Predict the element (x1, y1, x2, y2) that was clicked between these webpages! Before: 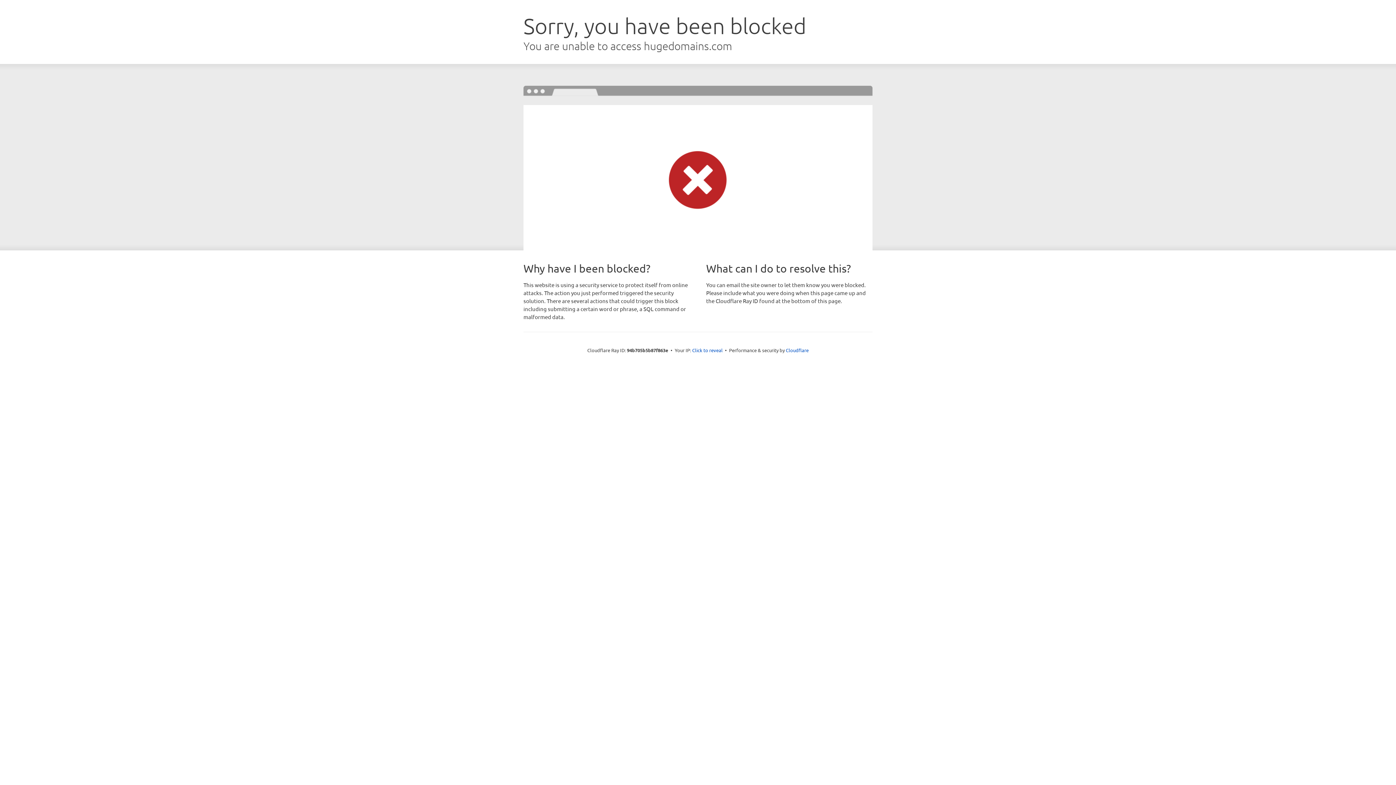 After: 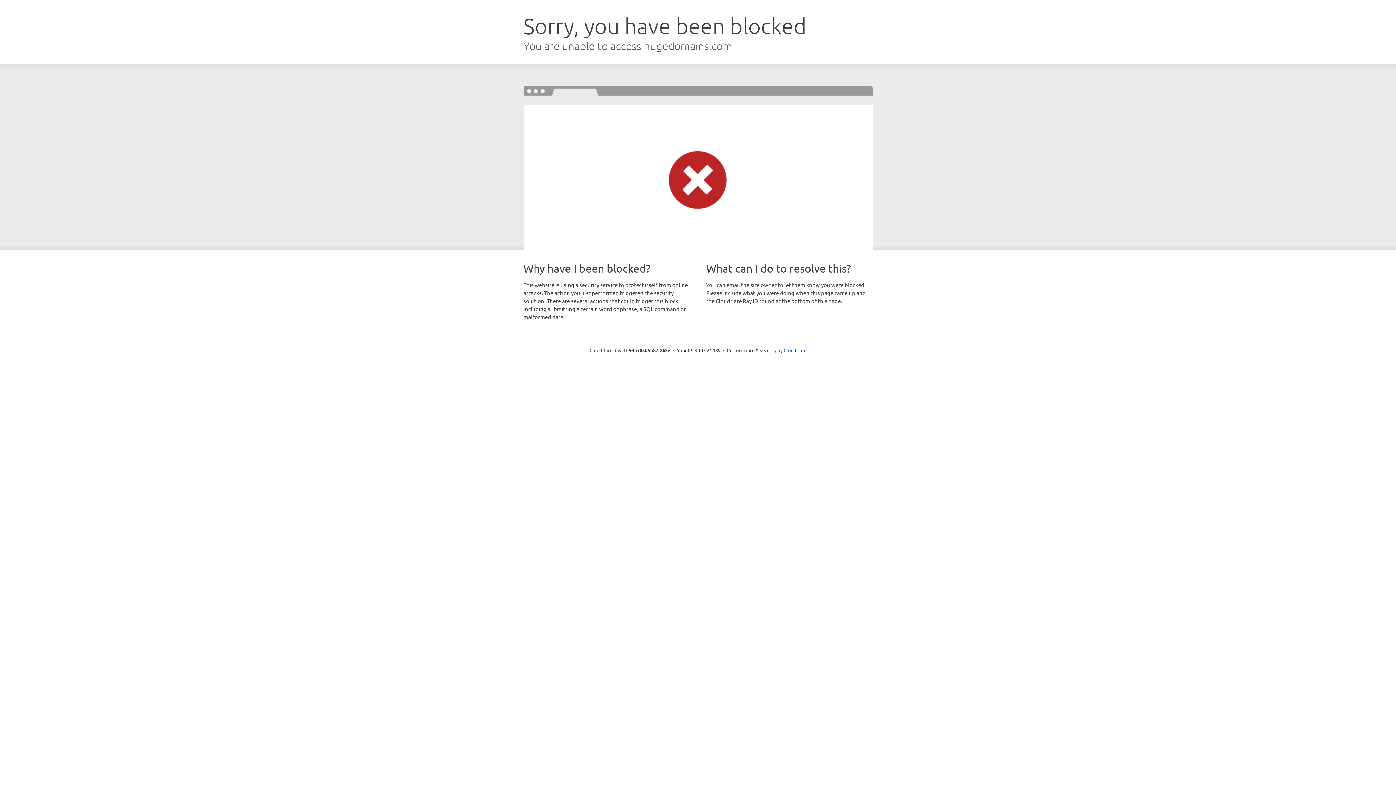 Action: label: Click to reveal bbox: (692, 346, 722, 353)